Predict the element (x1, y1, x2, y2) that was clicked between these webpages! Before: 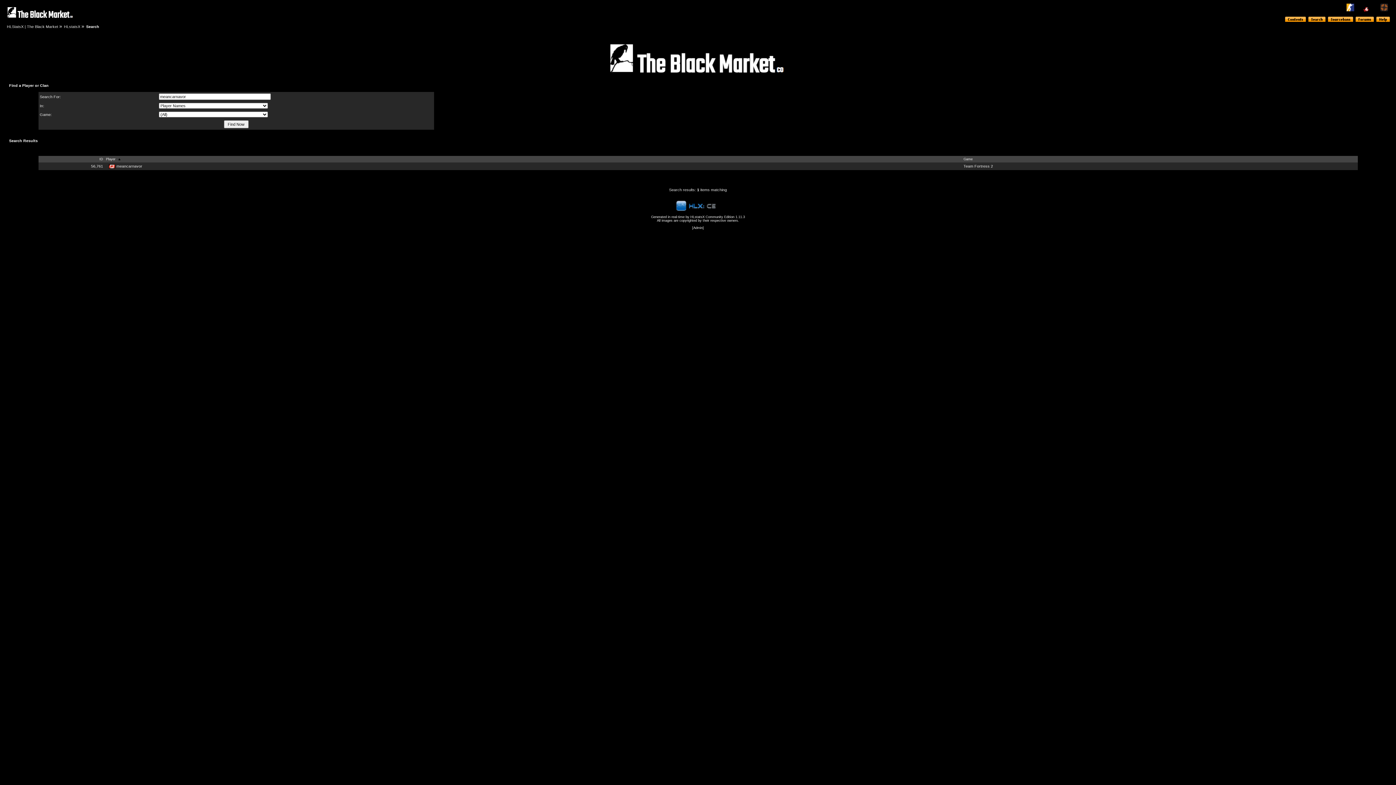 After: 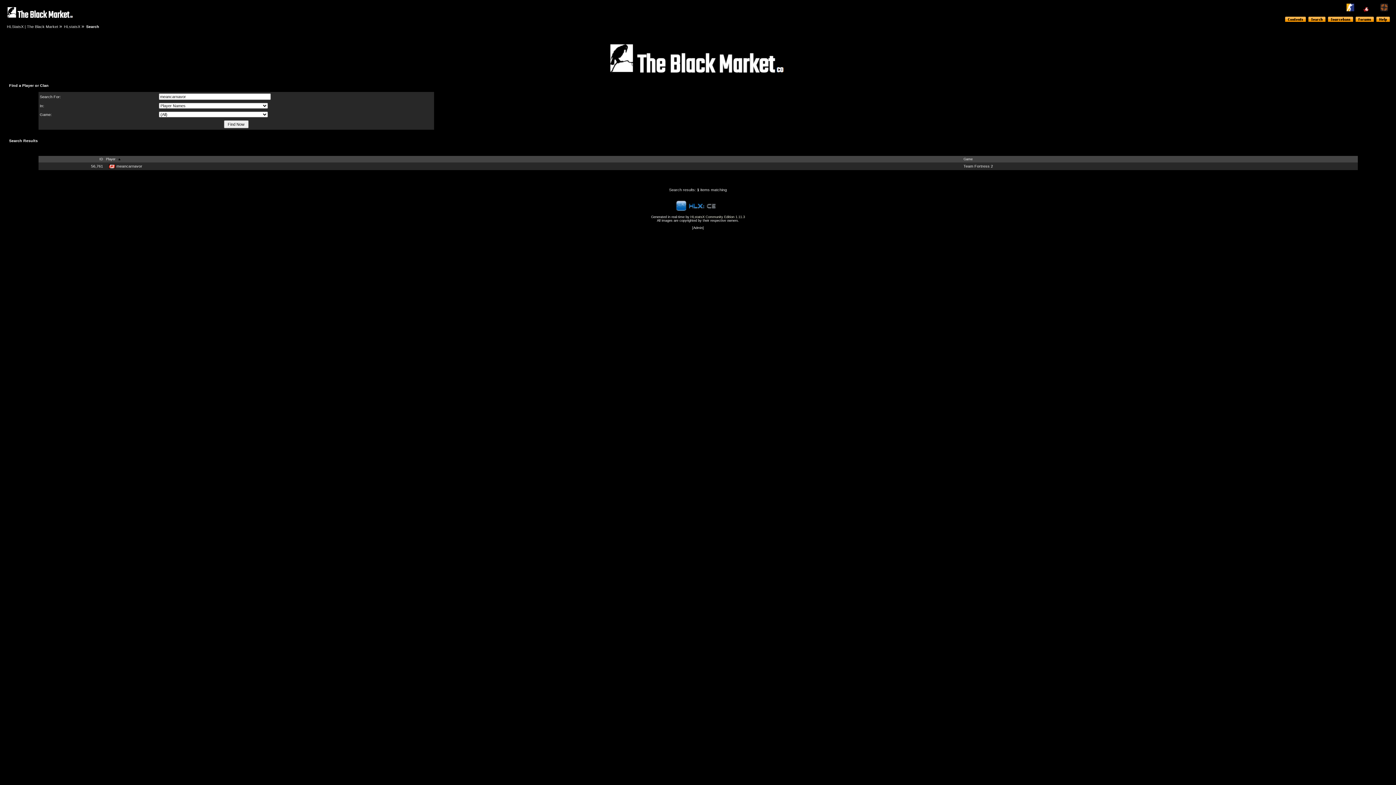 Action: bbox: (690, 215, 745, 218) label: HLstatsX Community Edition 1.11.3